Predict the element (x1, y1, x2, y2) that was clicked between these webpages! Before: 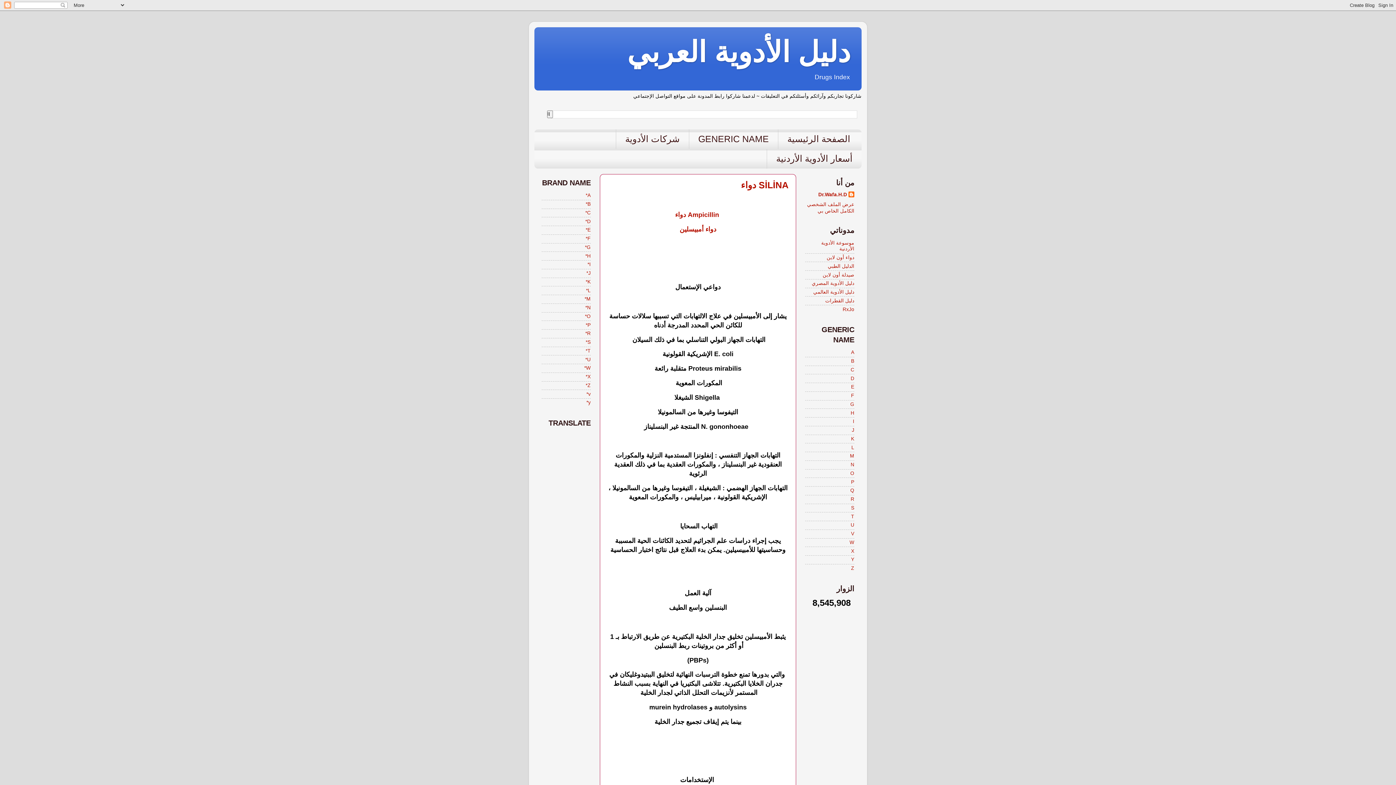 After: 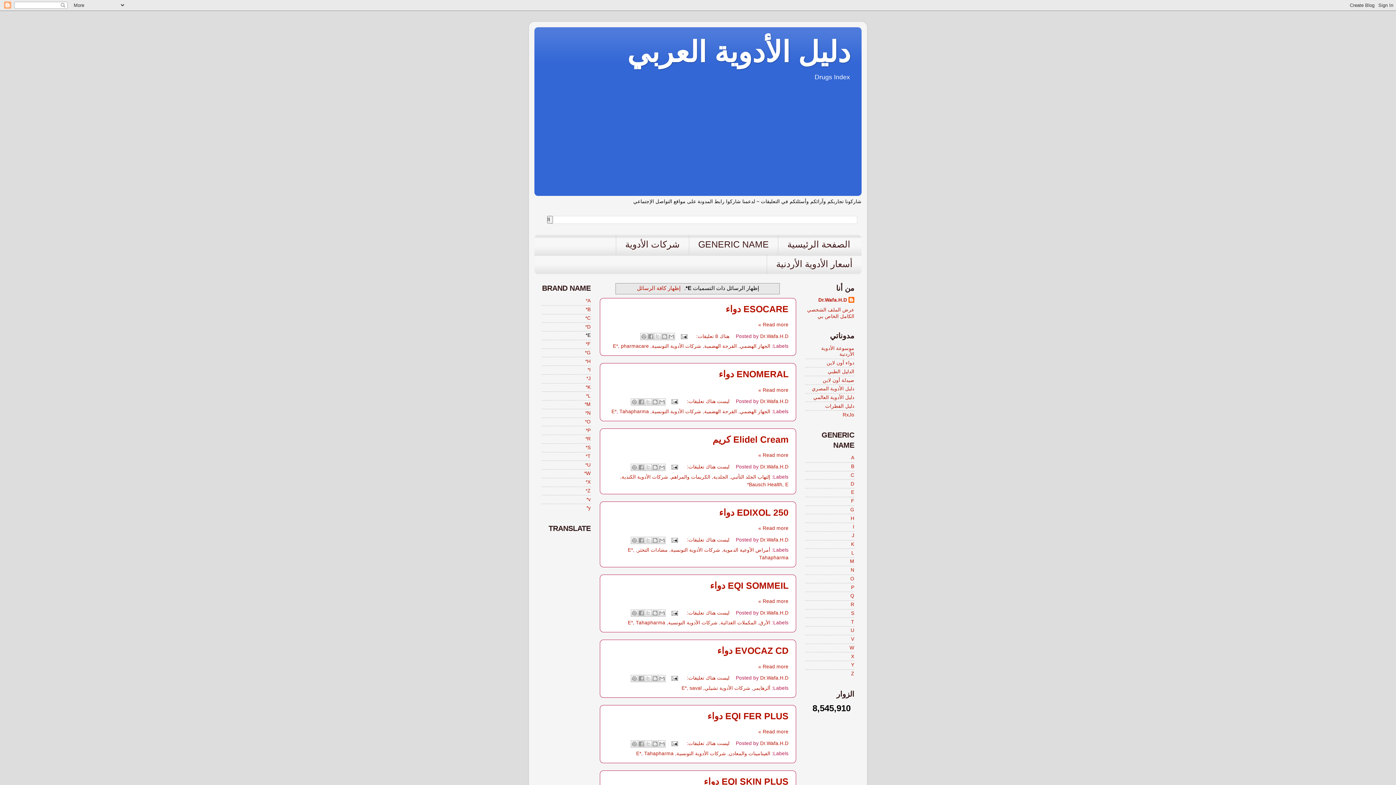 Action: label: E* bbox: (585, 227, 590, 232)